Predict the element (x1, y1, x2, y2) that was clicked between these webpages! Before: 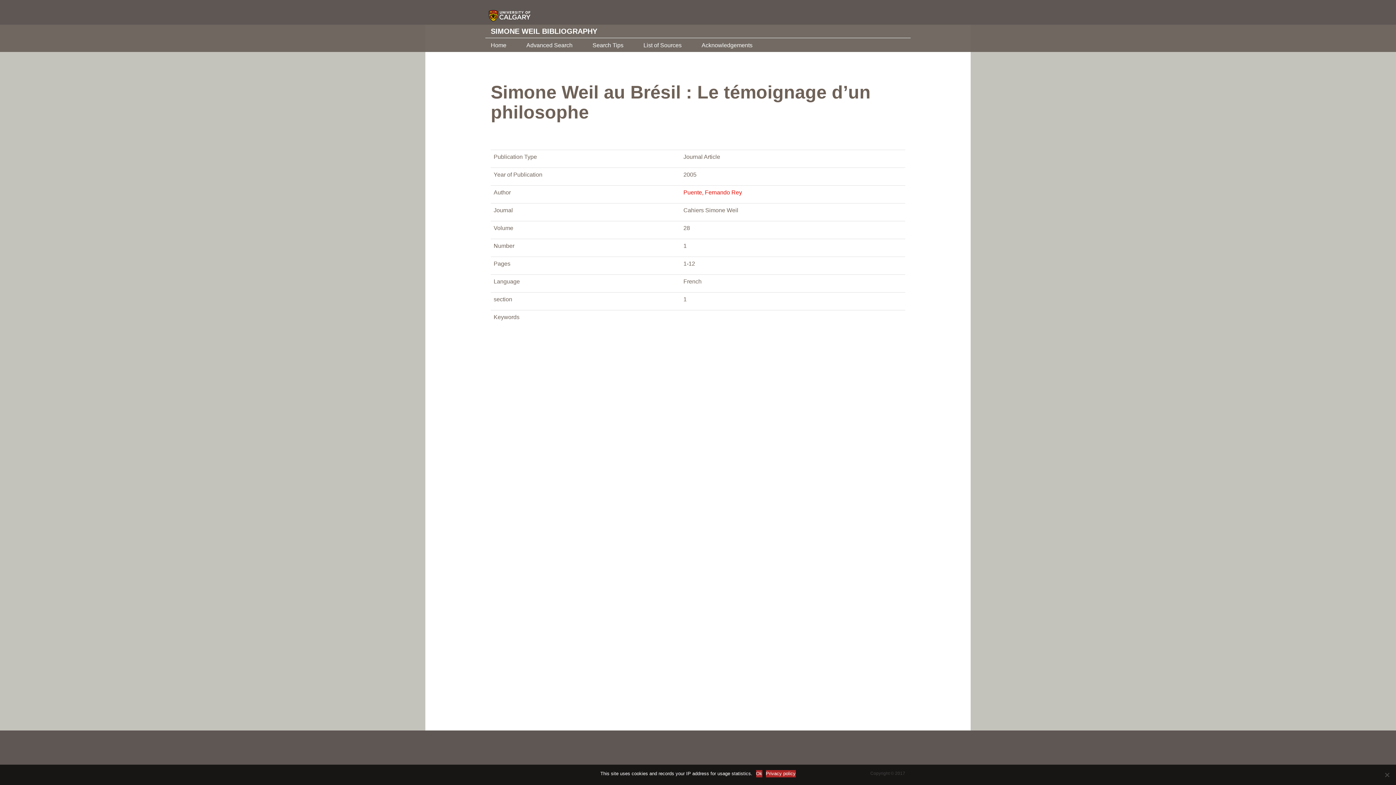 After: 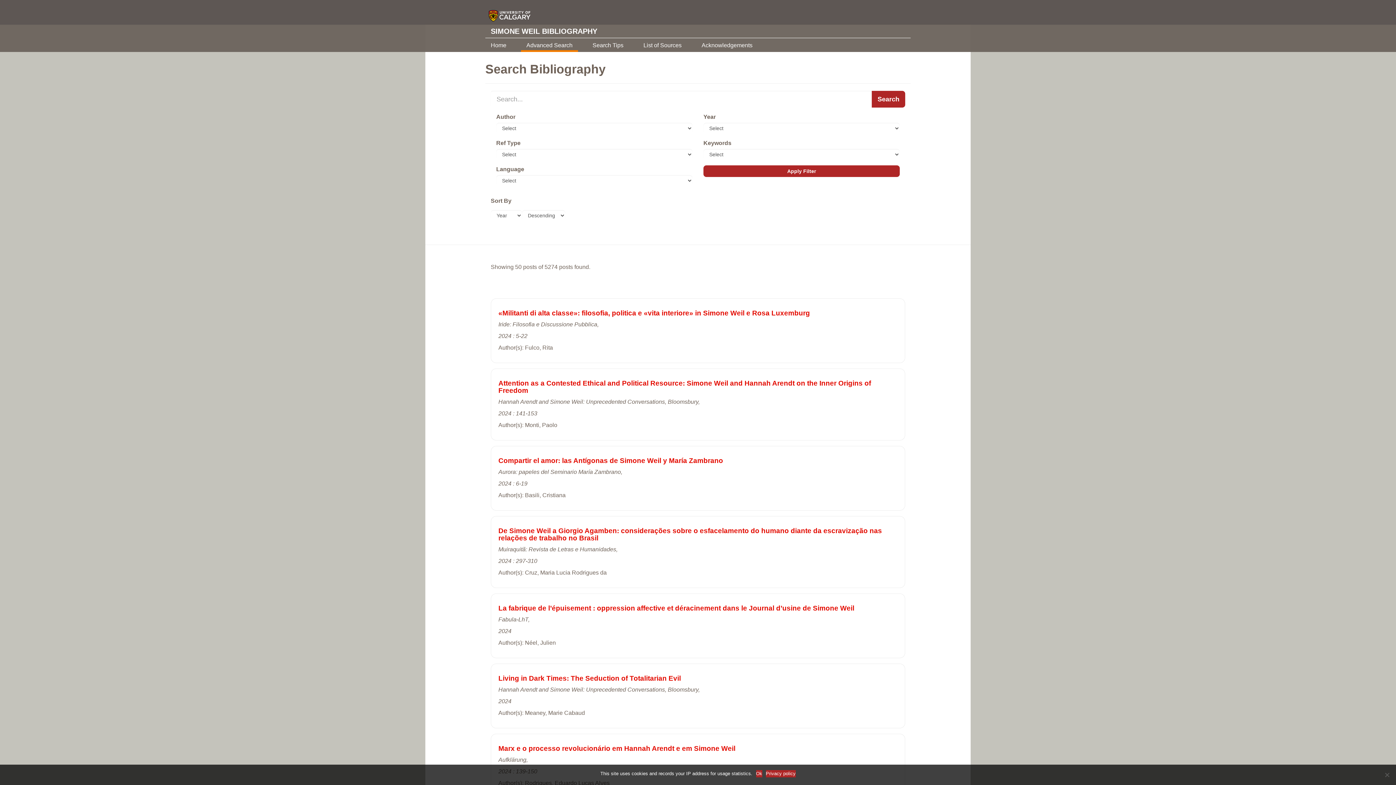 Action: bbox: (521, 38, 578, 50) label: Advanced Search